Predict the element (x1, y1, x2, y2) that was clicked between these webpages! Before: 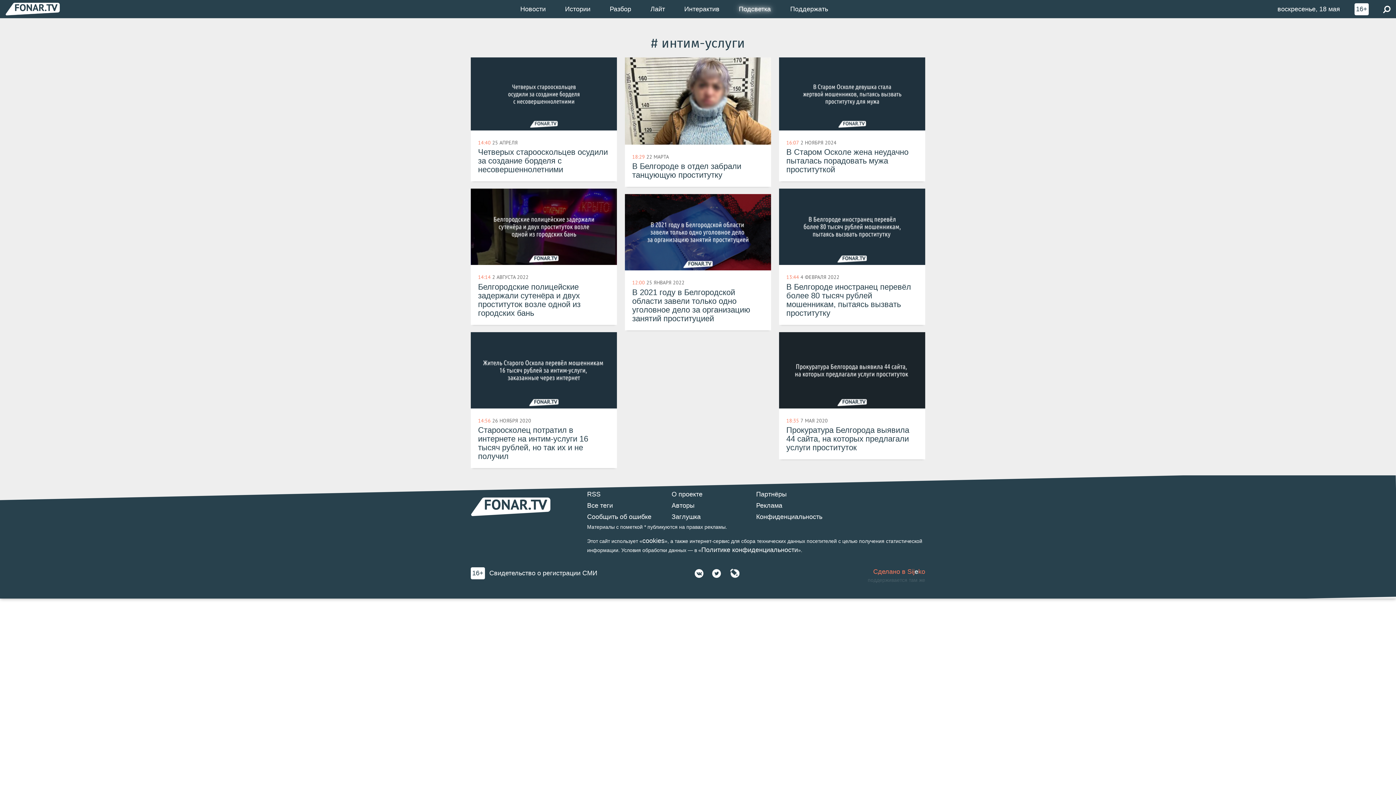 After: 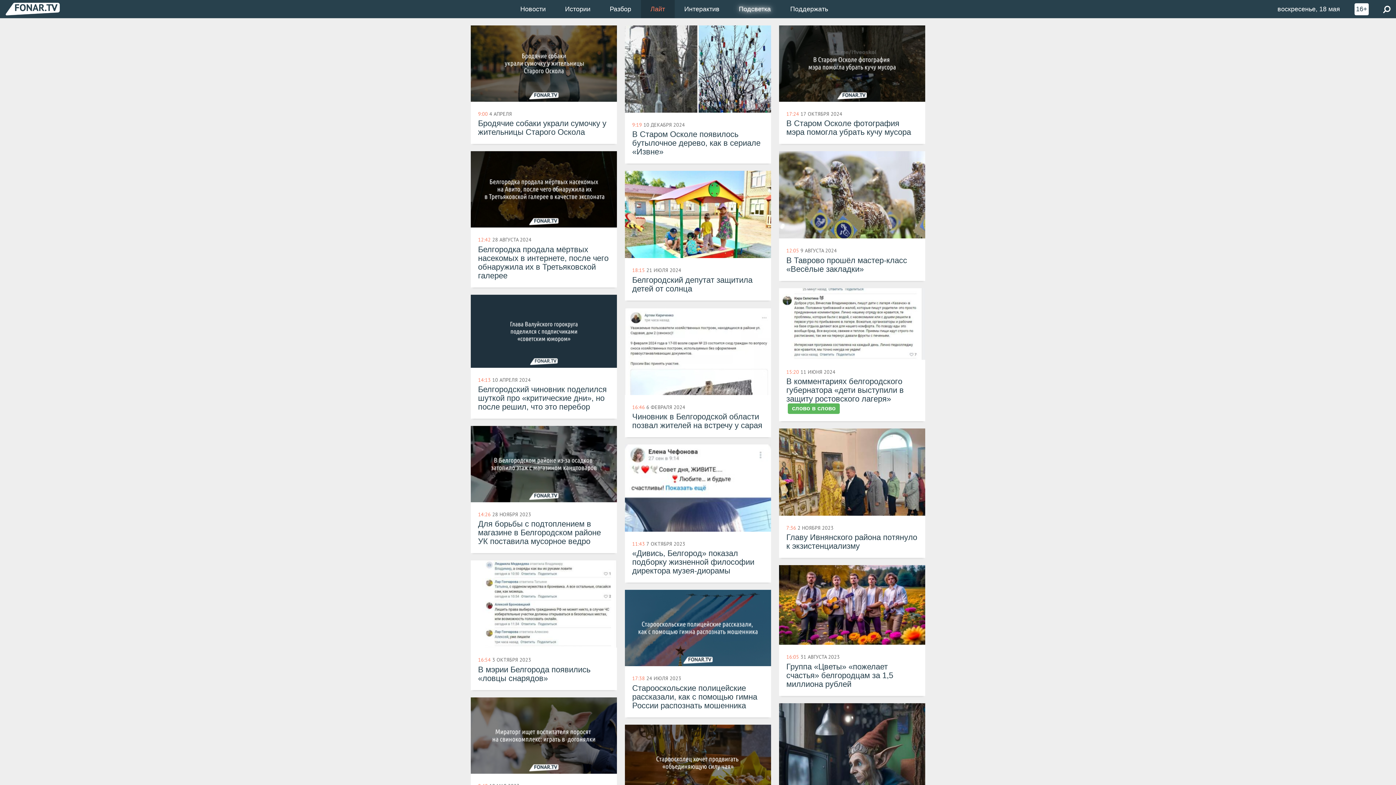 Action: label: Лайт bbox: (641, 0, 674, 18)